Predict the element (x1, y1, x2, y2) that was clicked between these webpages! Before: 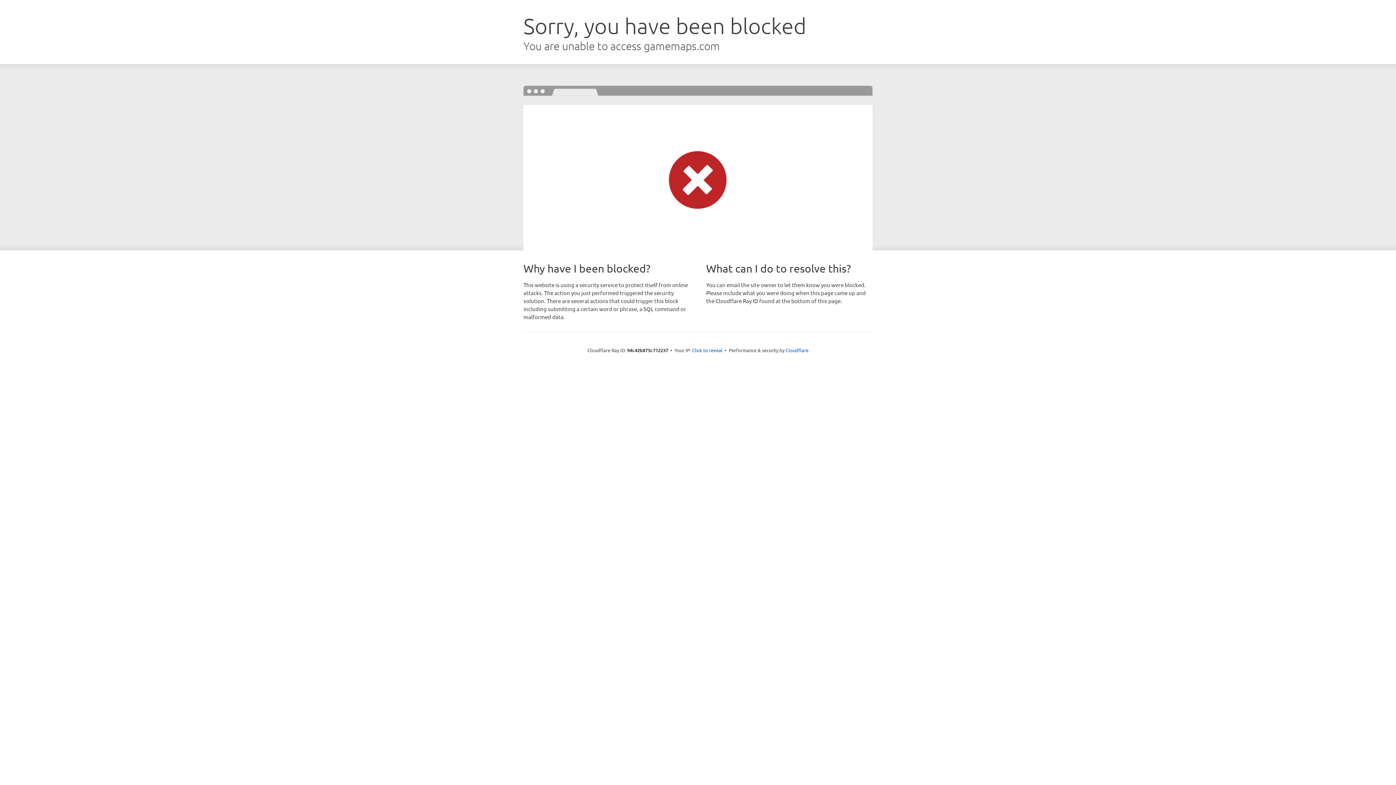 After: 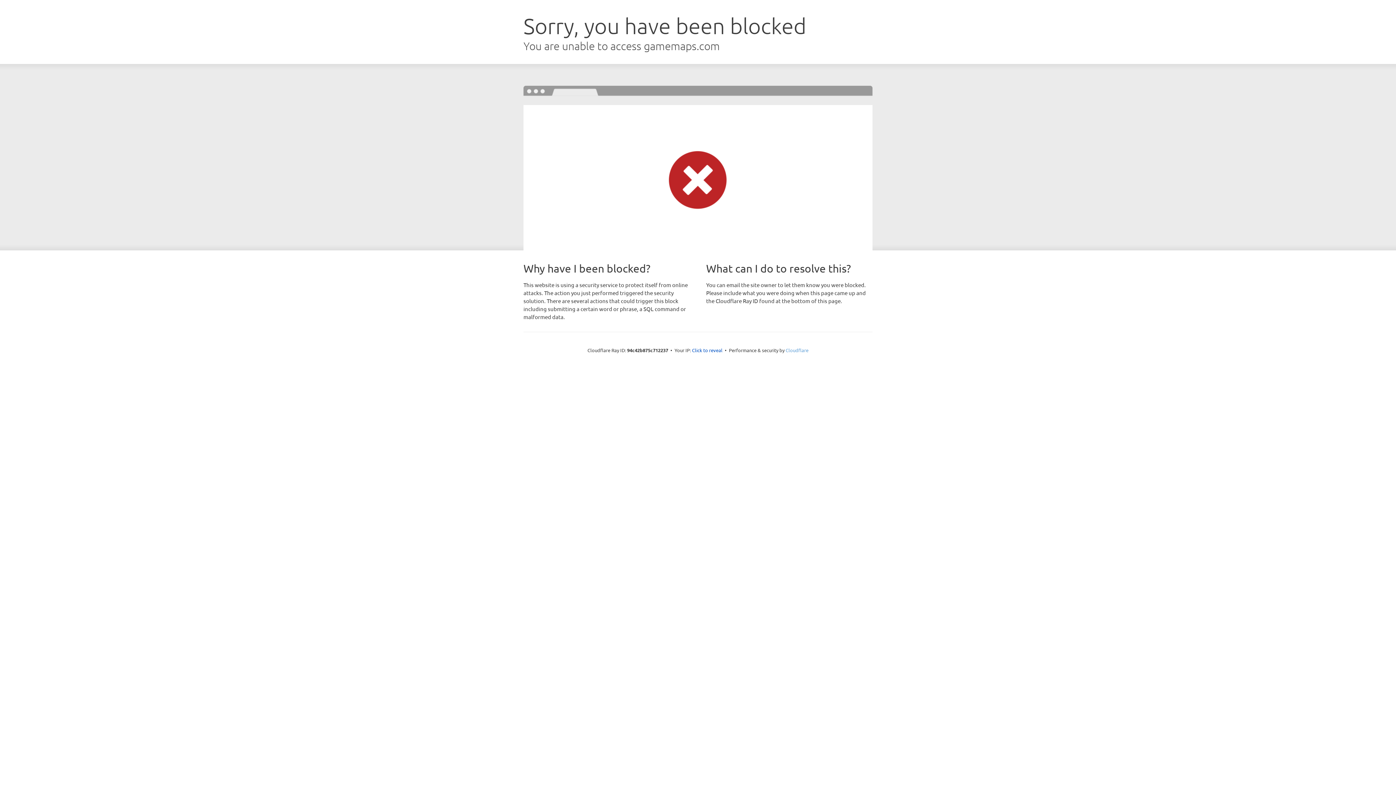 Action: label: Cloudflare bbox: (785, 347, 808, 353)